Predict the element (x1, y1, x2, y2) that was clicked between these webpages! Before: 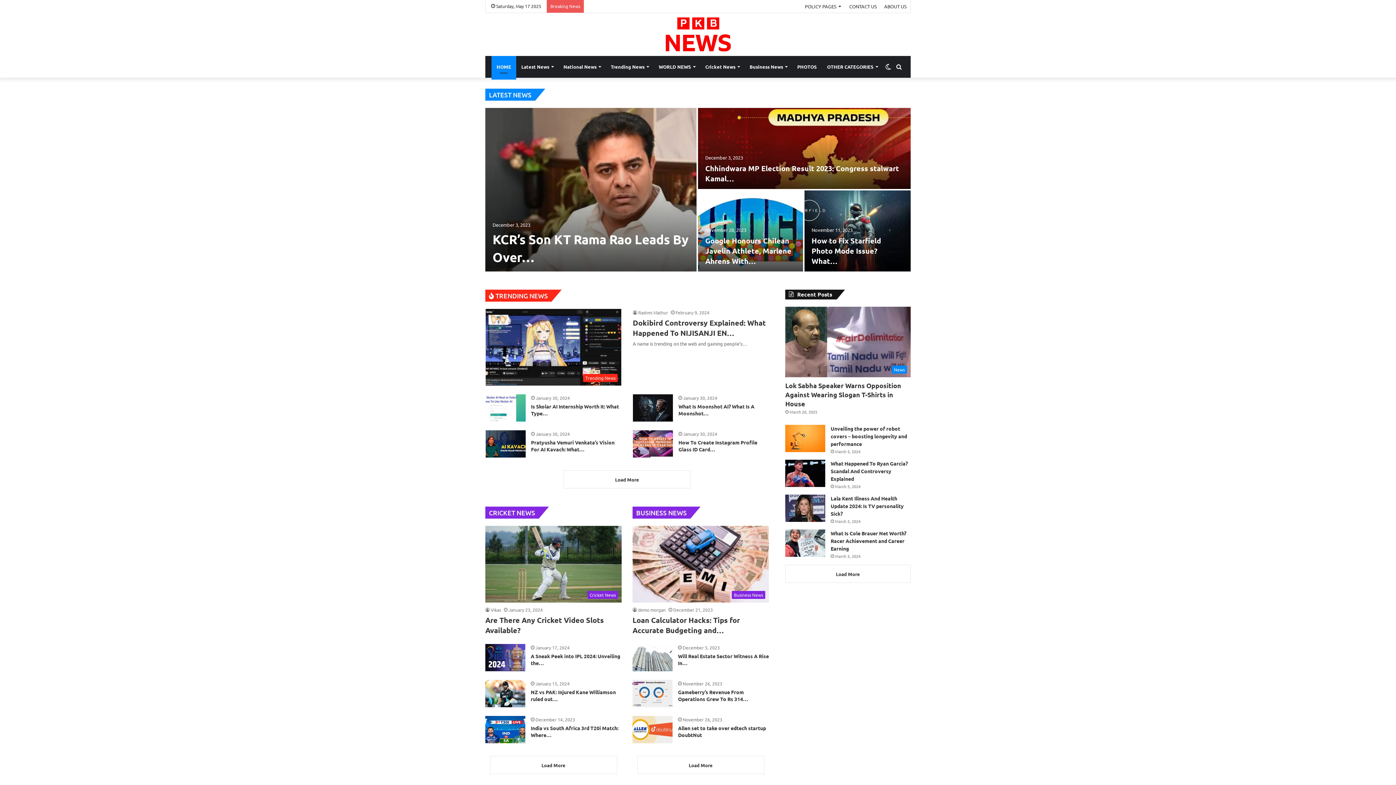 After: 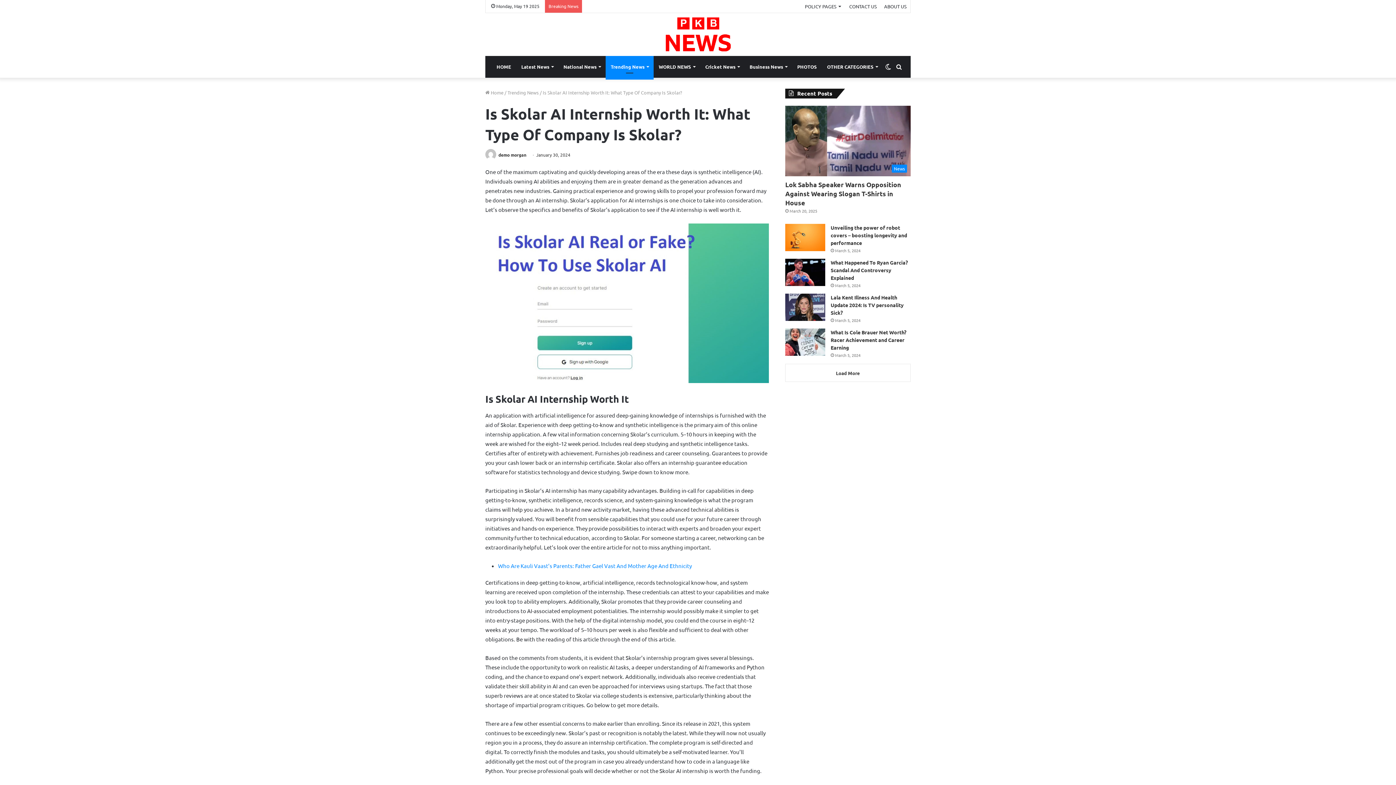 Action: label: Is Skolar AI Internship Worth It: What Type Of Company Is Skolar? bbox: (485, 394, 525, 421)